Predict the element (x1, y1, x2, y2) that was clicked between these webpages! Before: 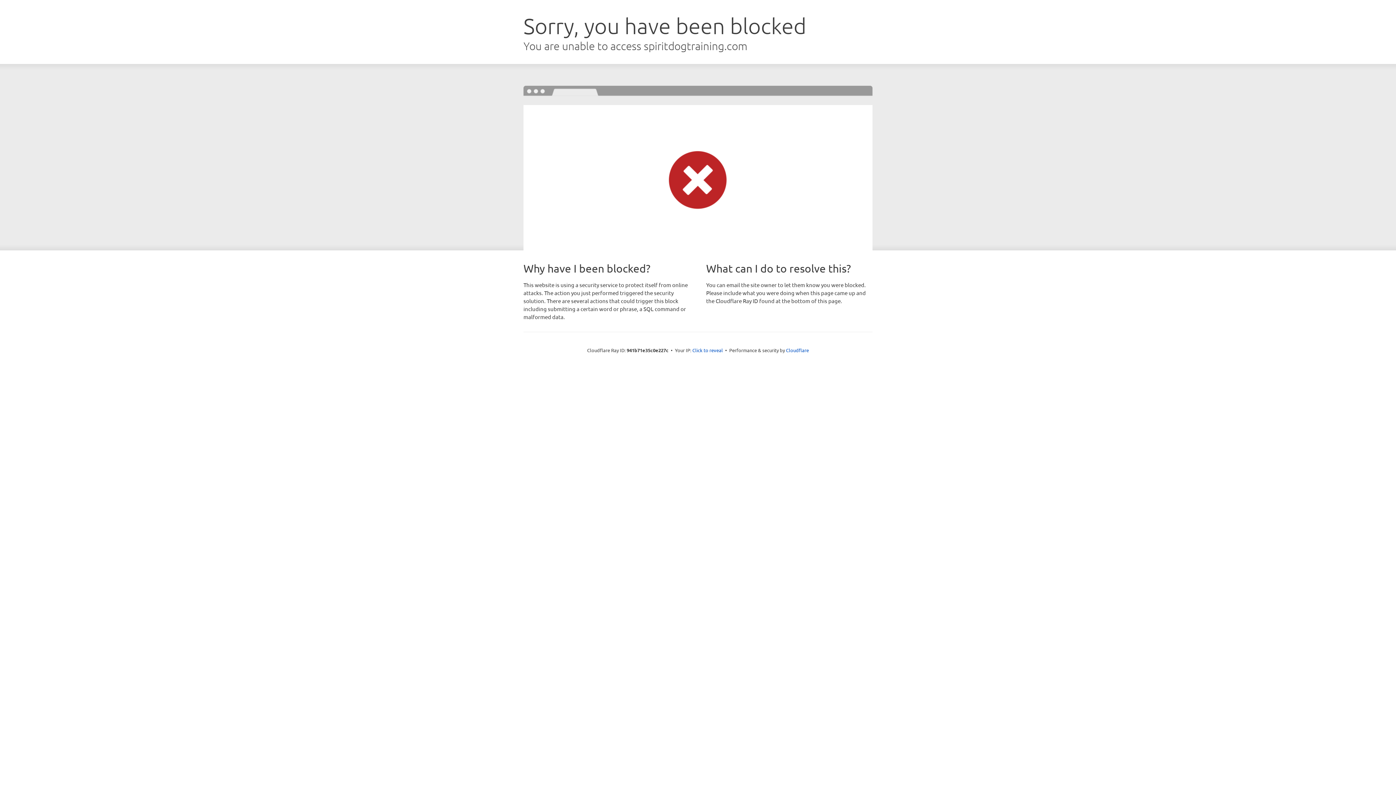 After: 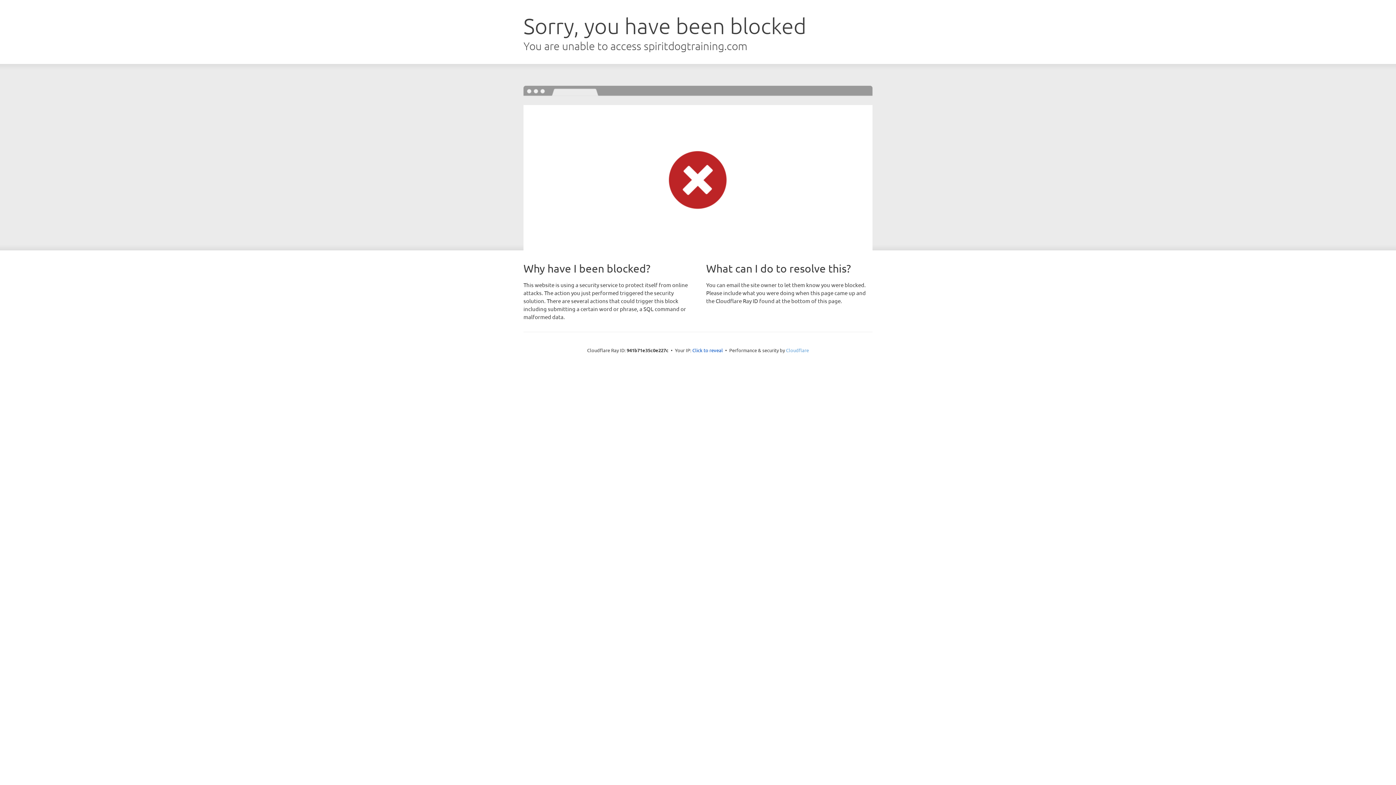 Action: label: Cloudflare bbox: (786, 347, 809, 353)